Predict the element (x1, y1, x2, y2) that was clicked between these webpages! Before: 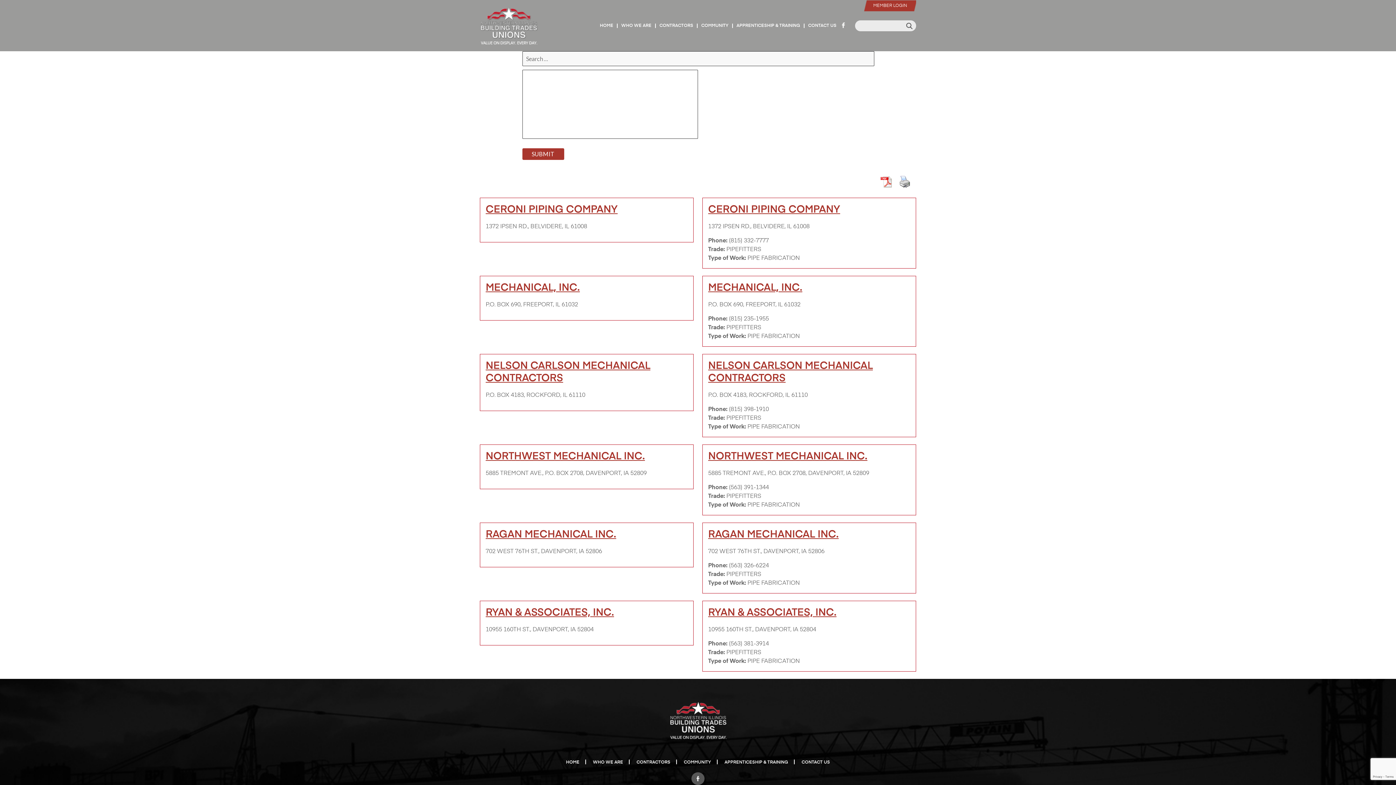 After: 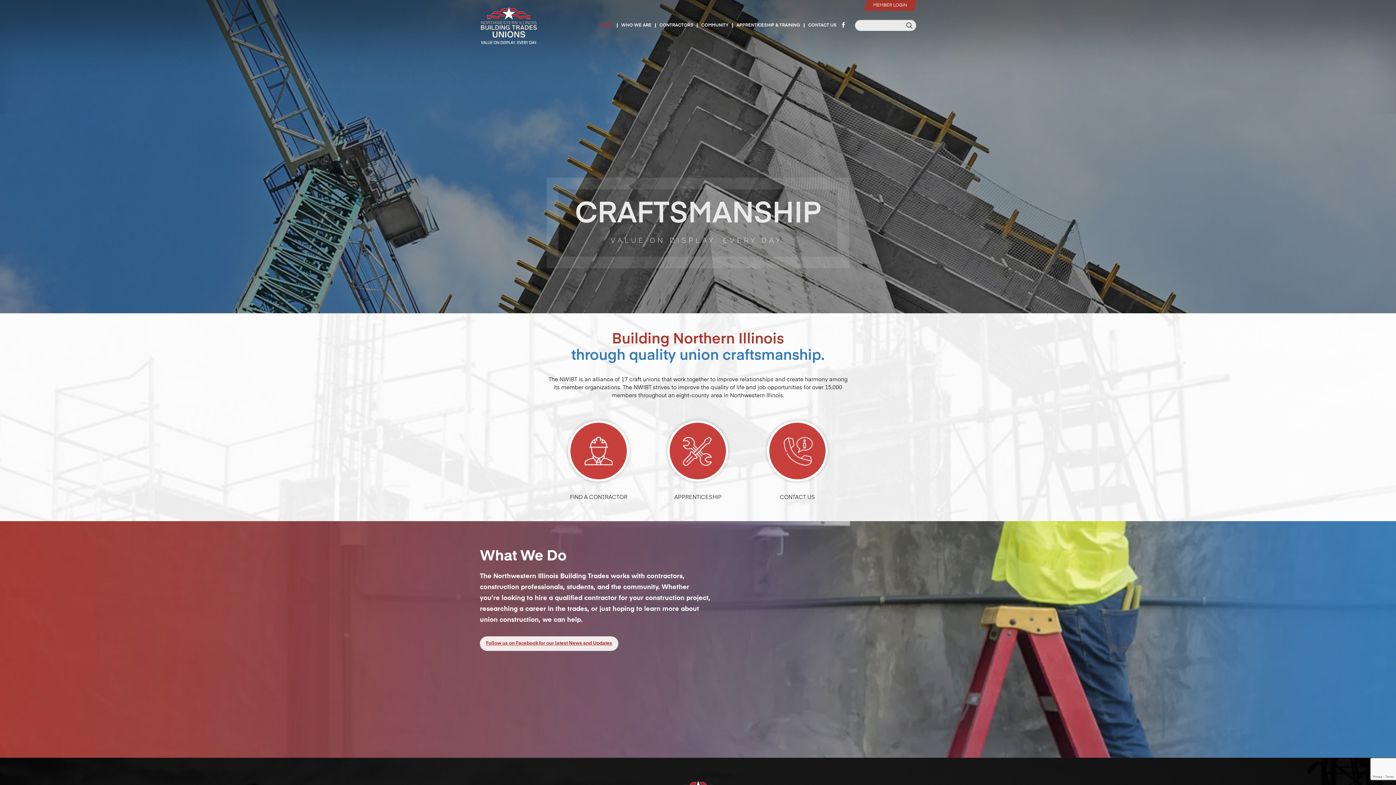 Action: label: HOME bbox: (566, 760, 579, 765)